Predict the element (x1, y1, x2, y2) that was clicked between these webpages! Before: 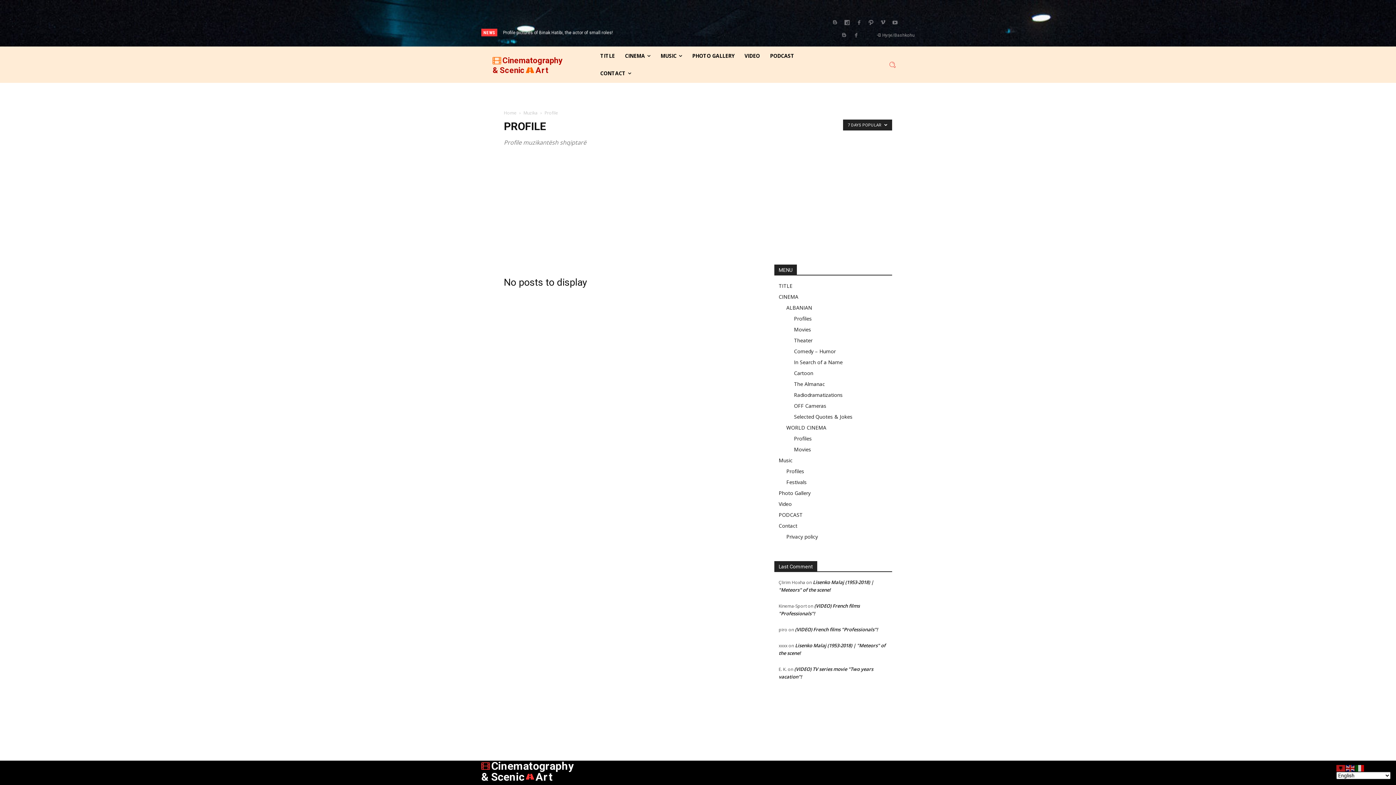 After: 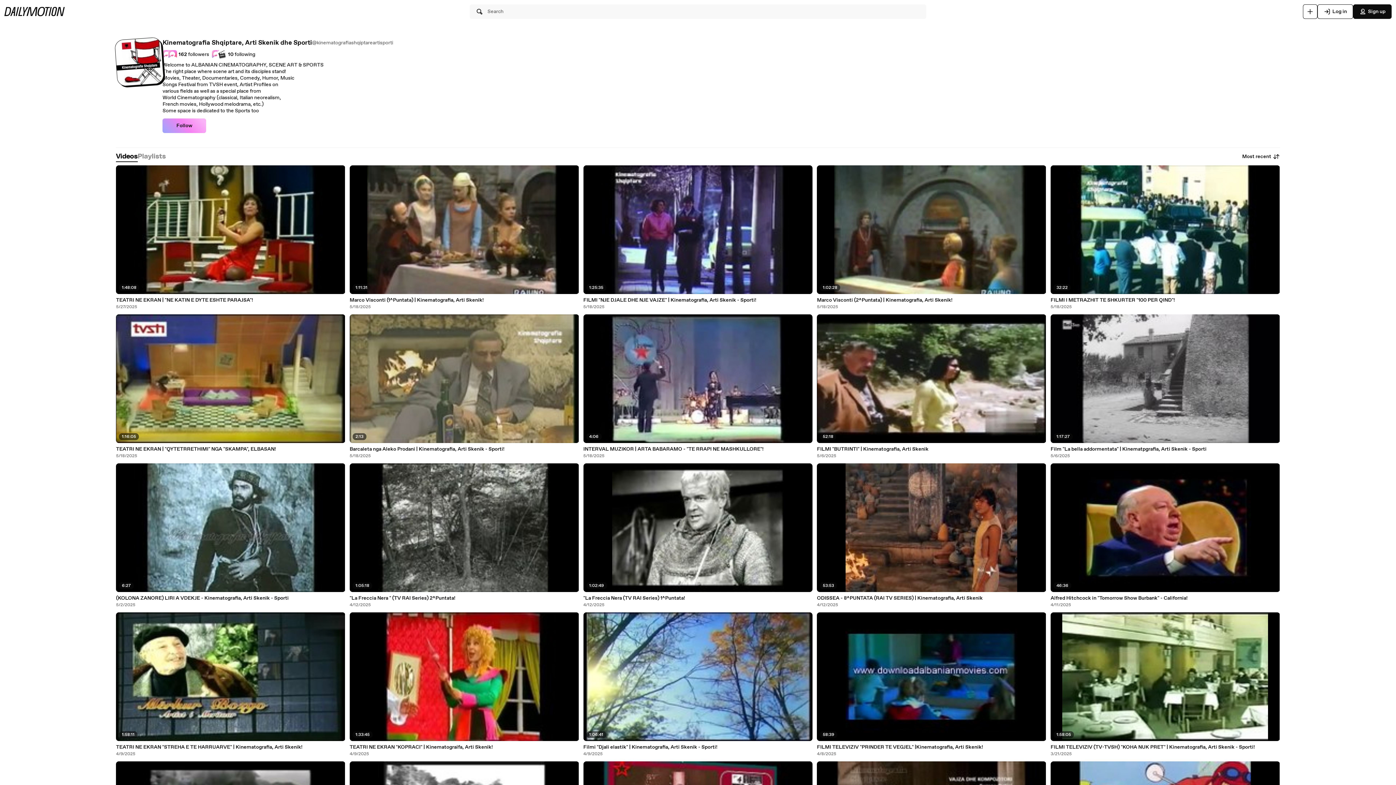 Action: bbox: (842, 17, 852, 27)